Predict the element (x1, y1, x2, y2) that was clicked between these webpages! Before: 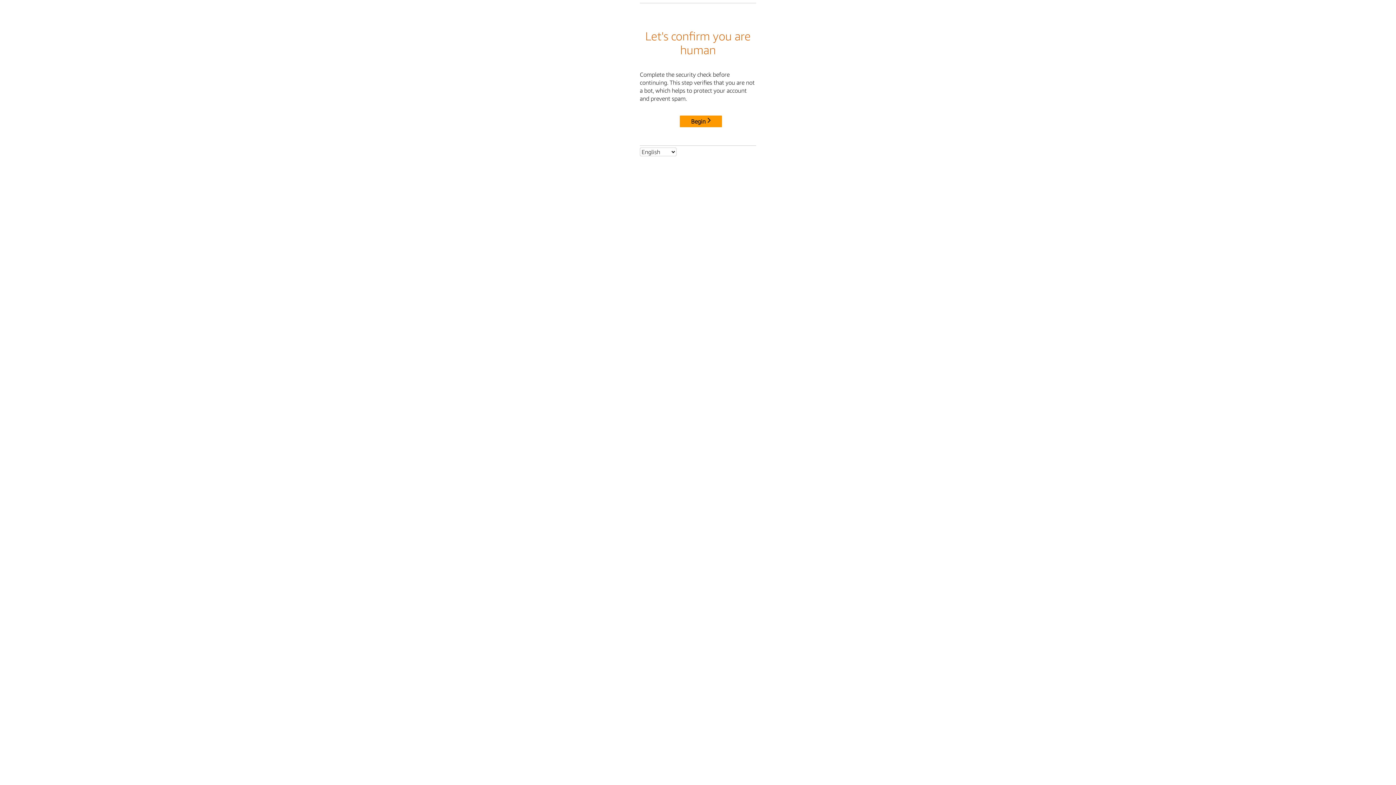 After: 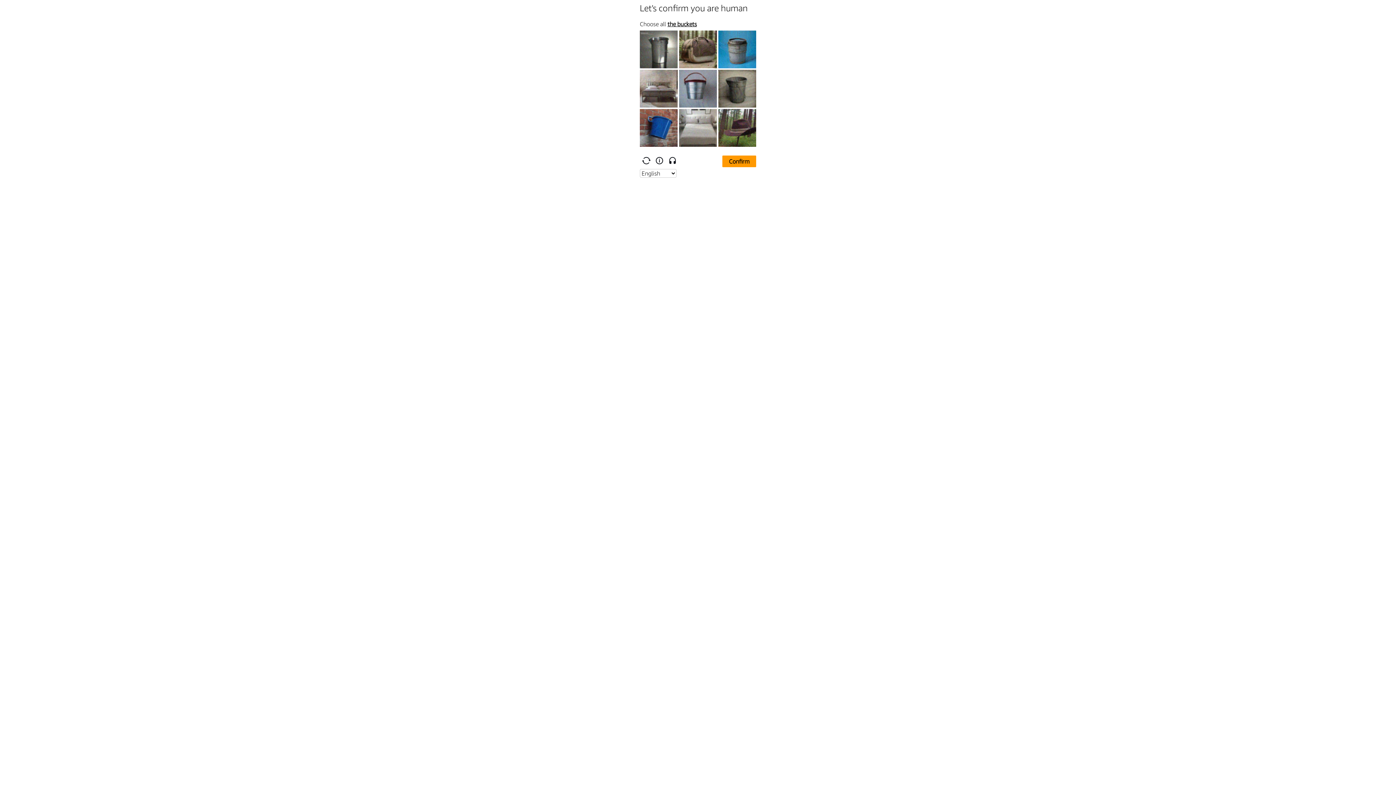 Action: label: Begin bbox: (680, 115, 722, 127)